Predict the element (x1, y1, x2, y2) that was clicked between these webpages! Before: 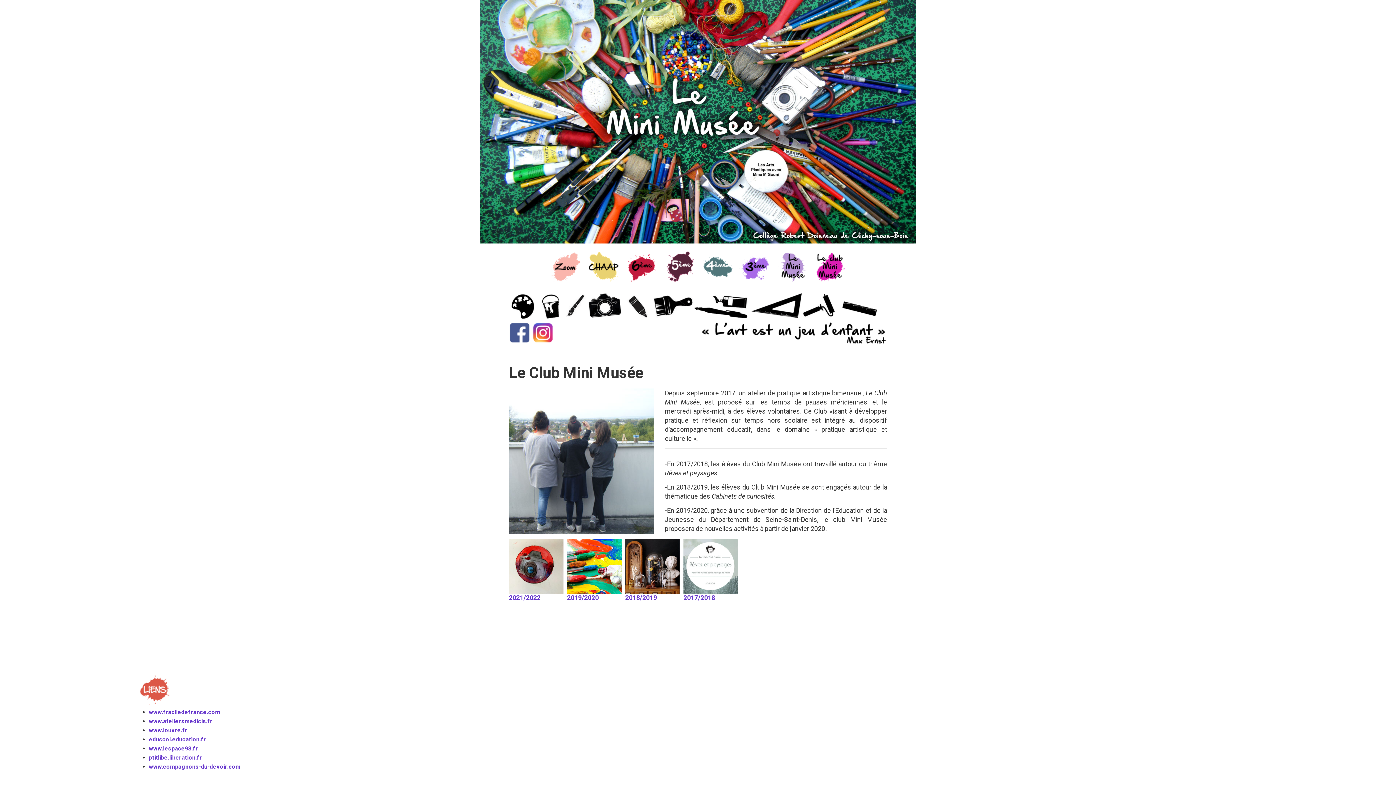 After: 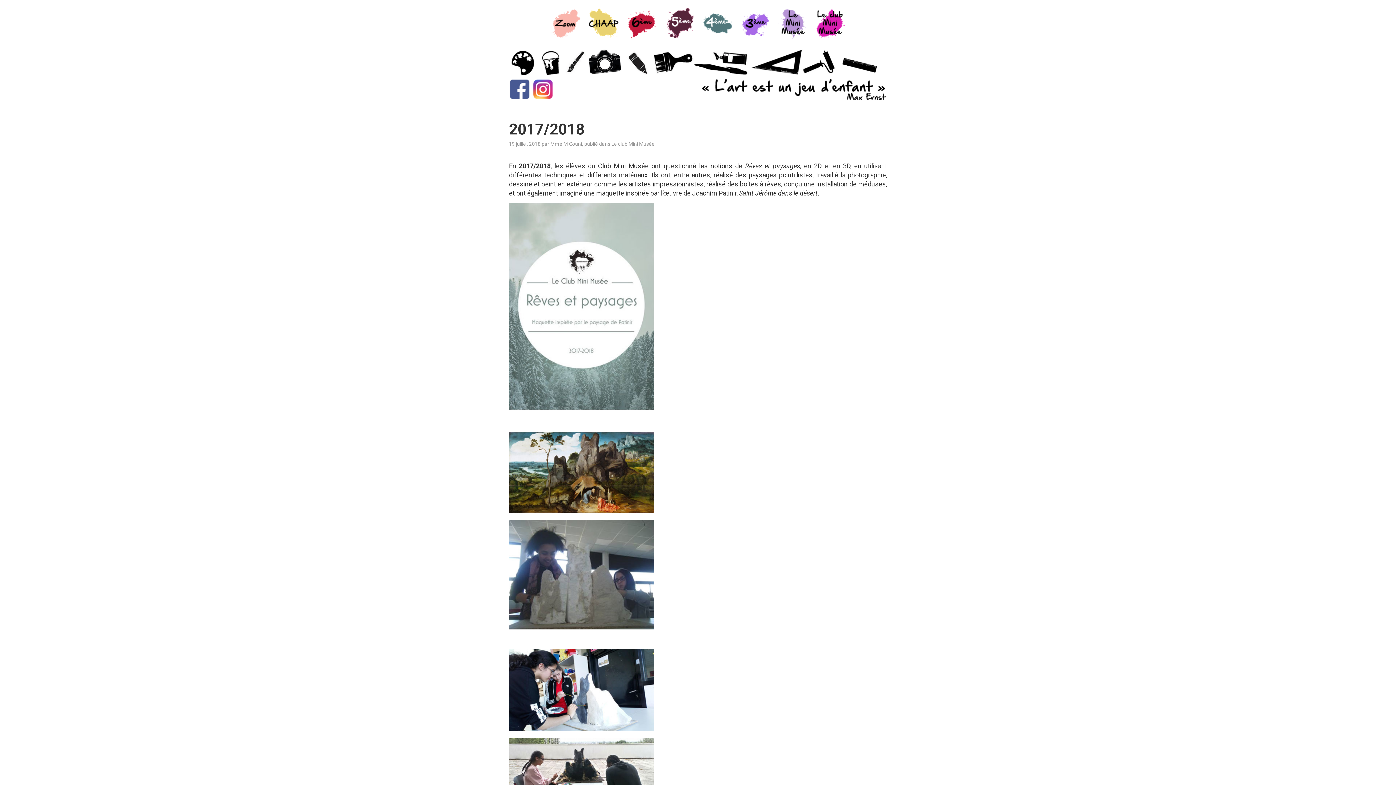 Action: bbox: (683, 594, 715, 601) label: 2017/2018